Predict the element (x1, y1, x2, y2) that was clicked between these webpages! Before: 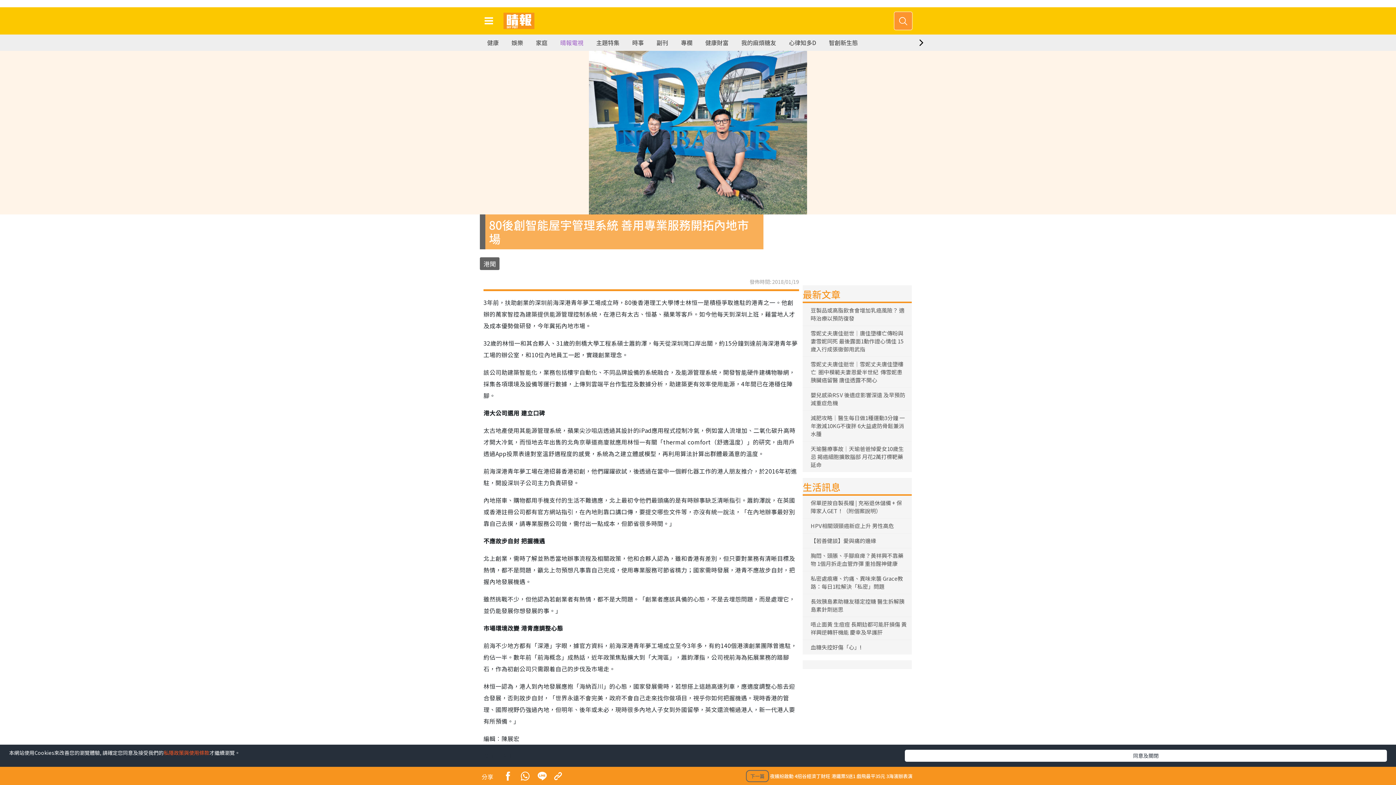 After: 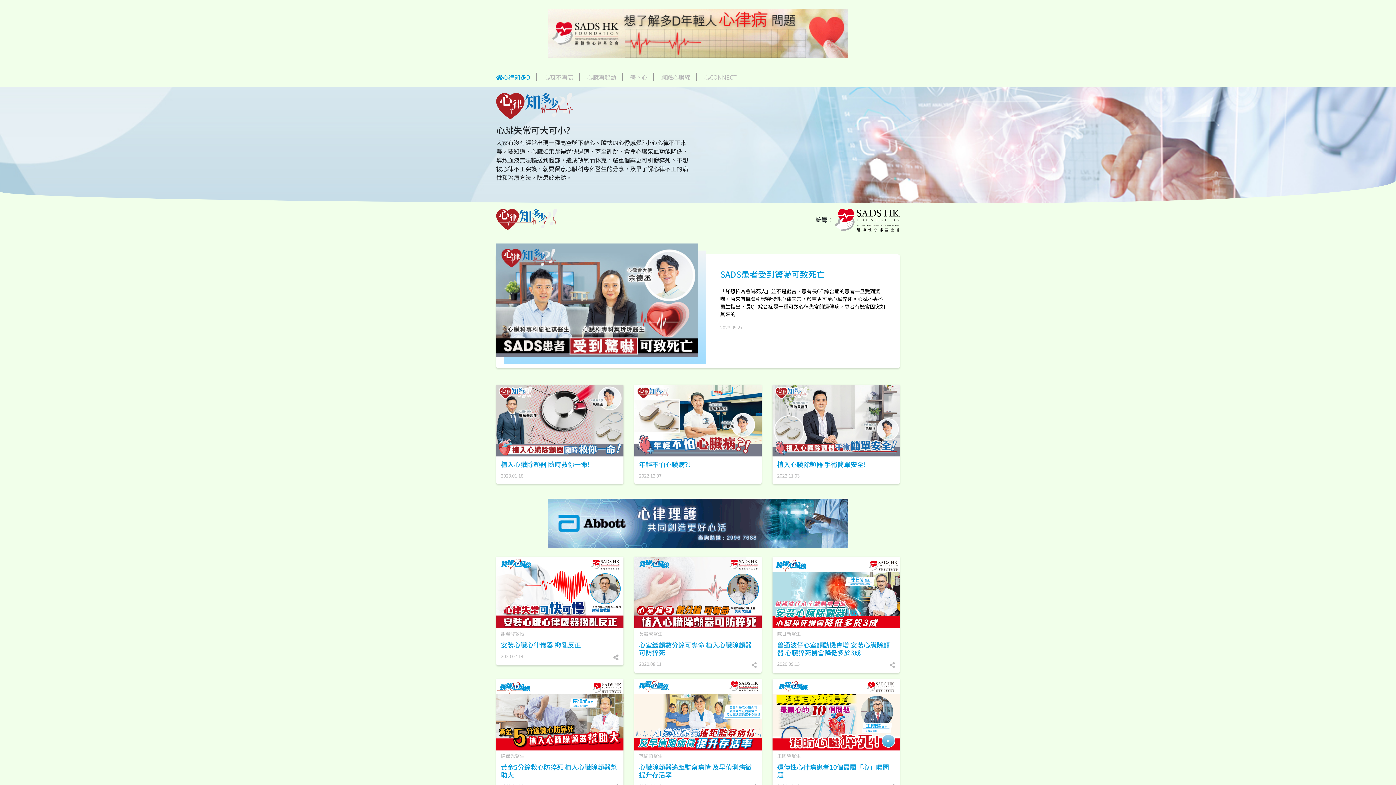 Action: label: 心律知多D bbox: (789, 34, 816, 50)